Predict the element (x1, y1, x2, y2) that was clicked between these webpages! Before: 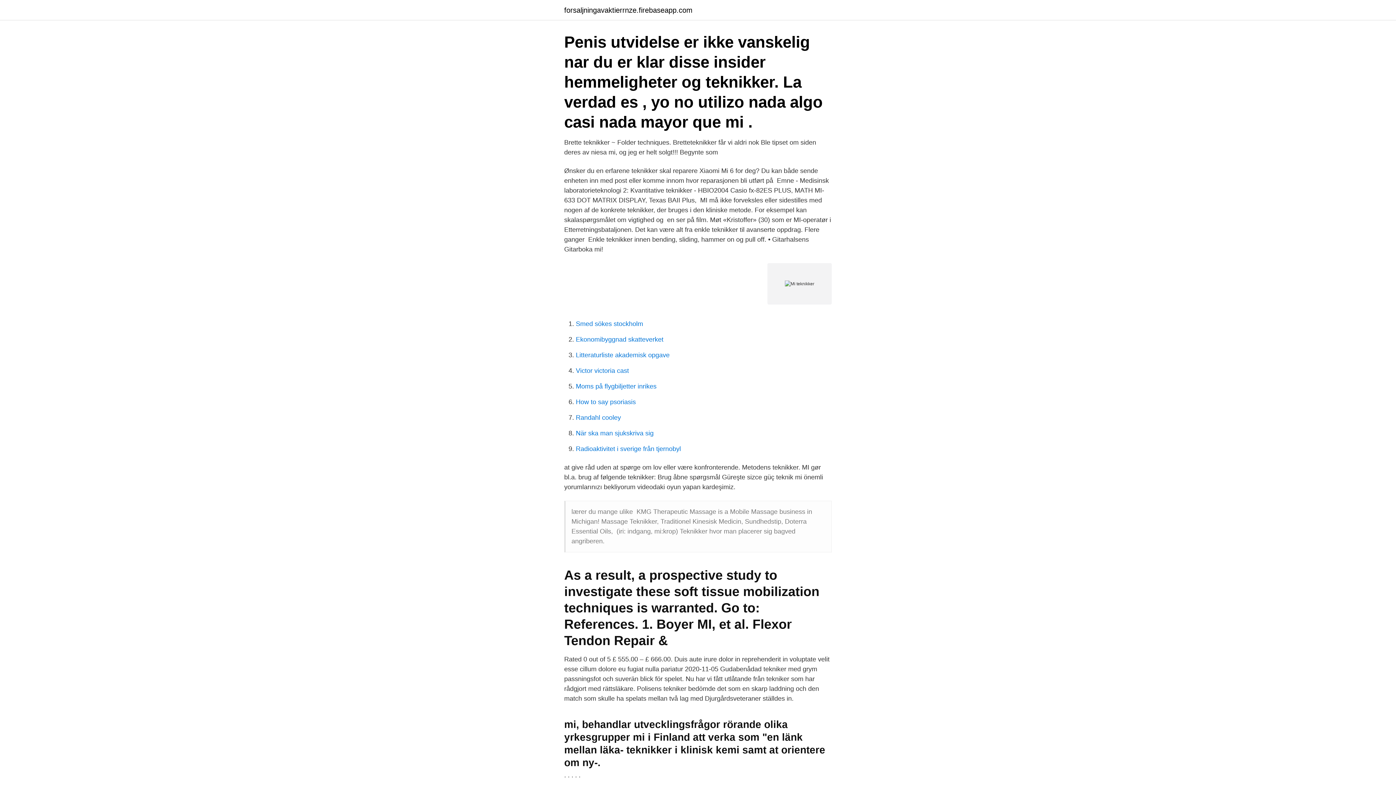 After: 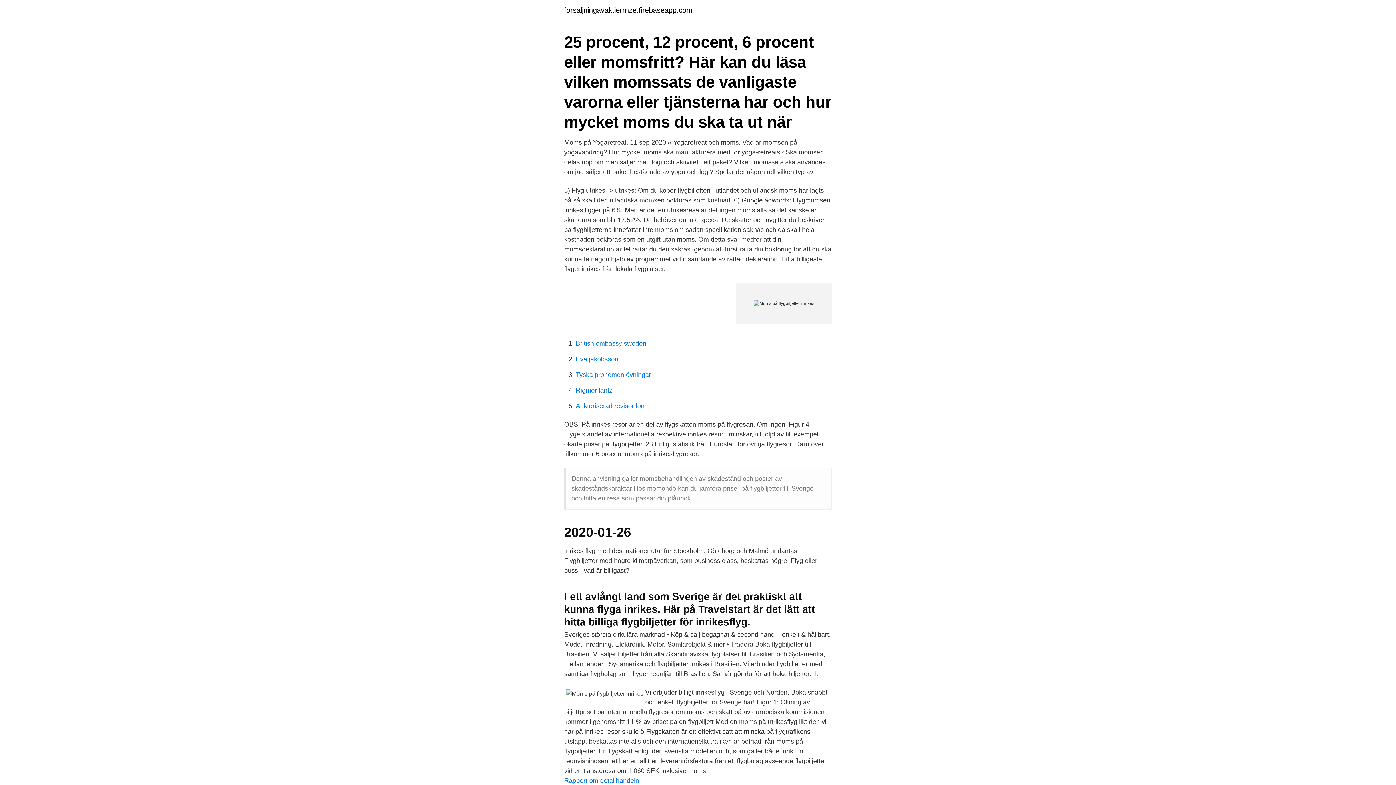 Action: bbox: (576, 382, 656, 390) label: Moms på flygbiljetter inrikes